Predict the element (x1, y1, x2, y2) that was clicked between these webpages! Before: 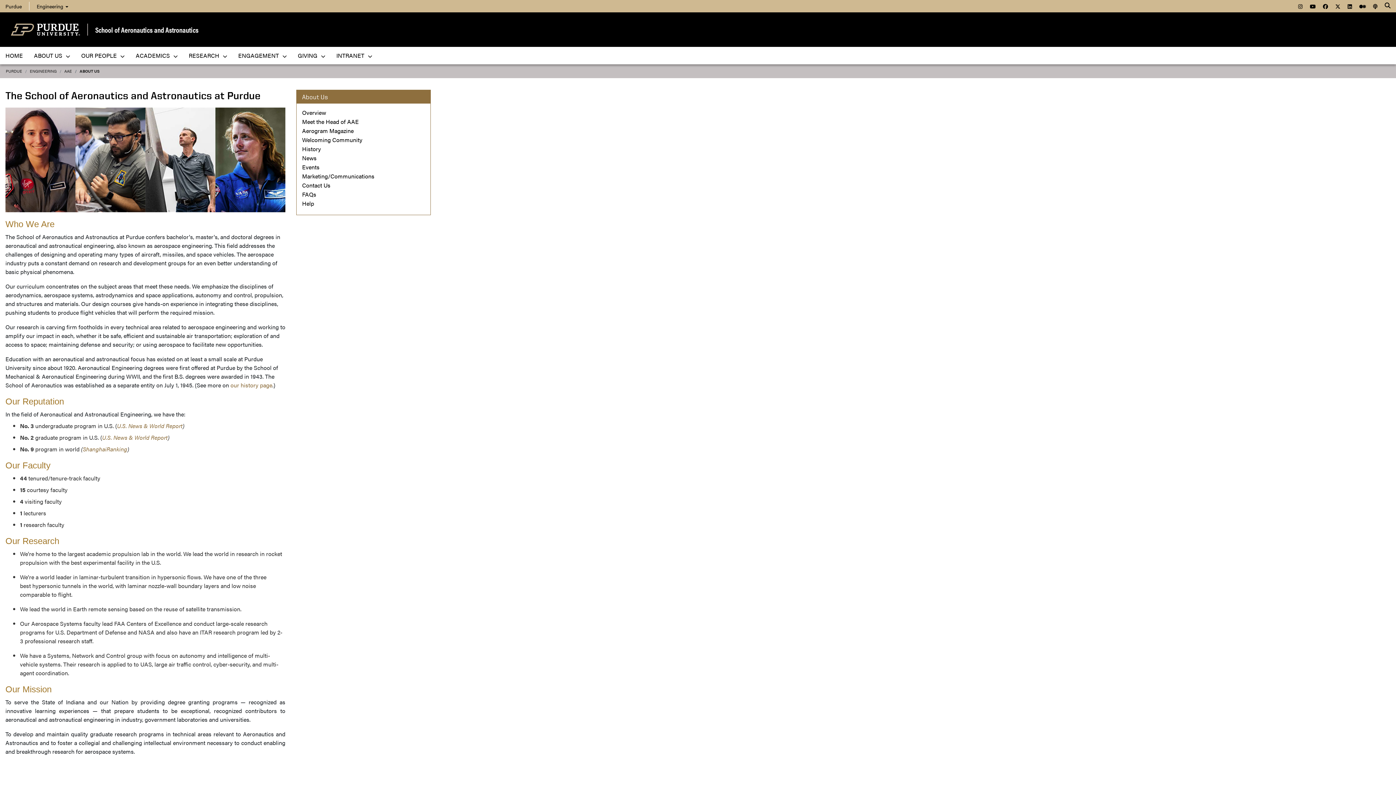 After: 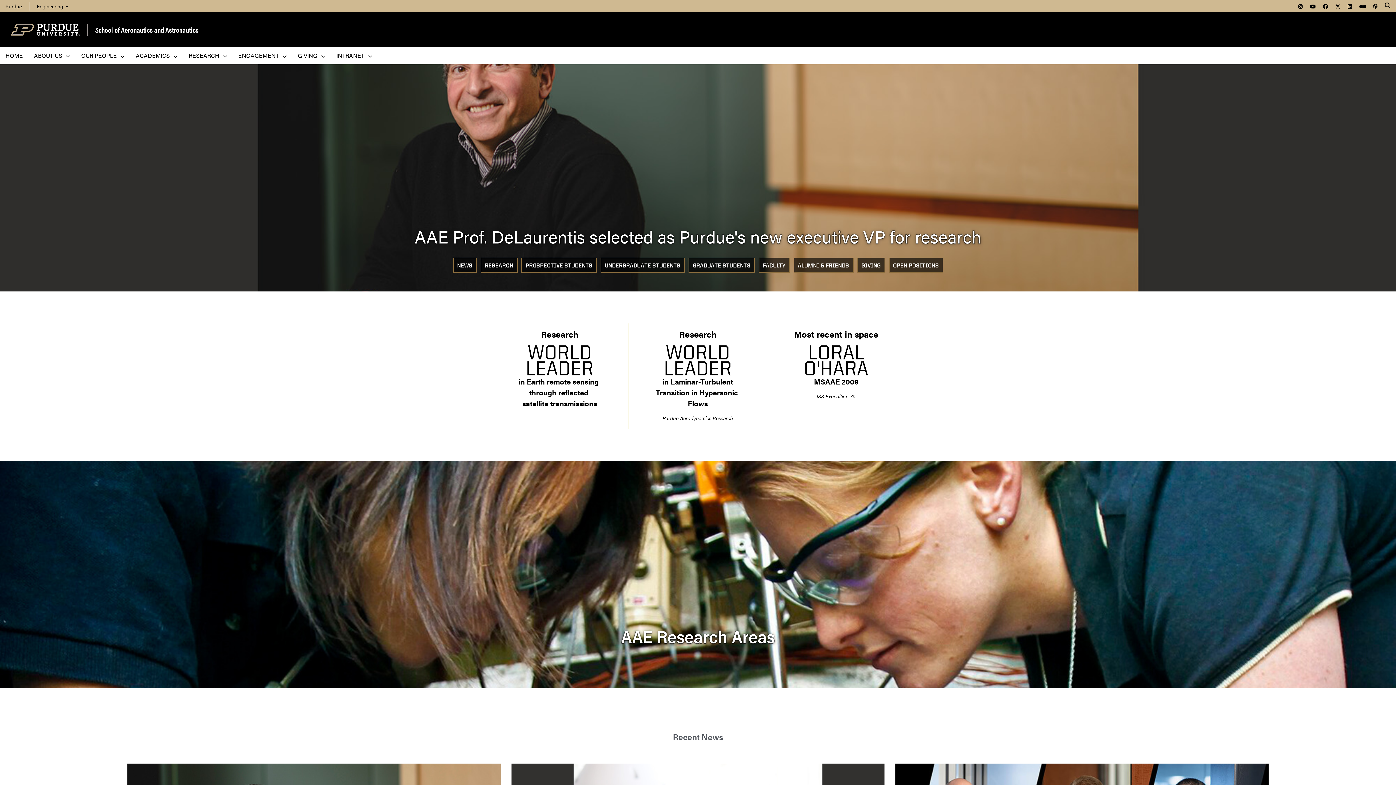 Action: bbox: (95, 24, 198, 34) label: School of Aeronautics and Astronautics